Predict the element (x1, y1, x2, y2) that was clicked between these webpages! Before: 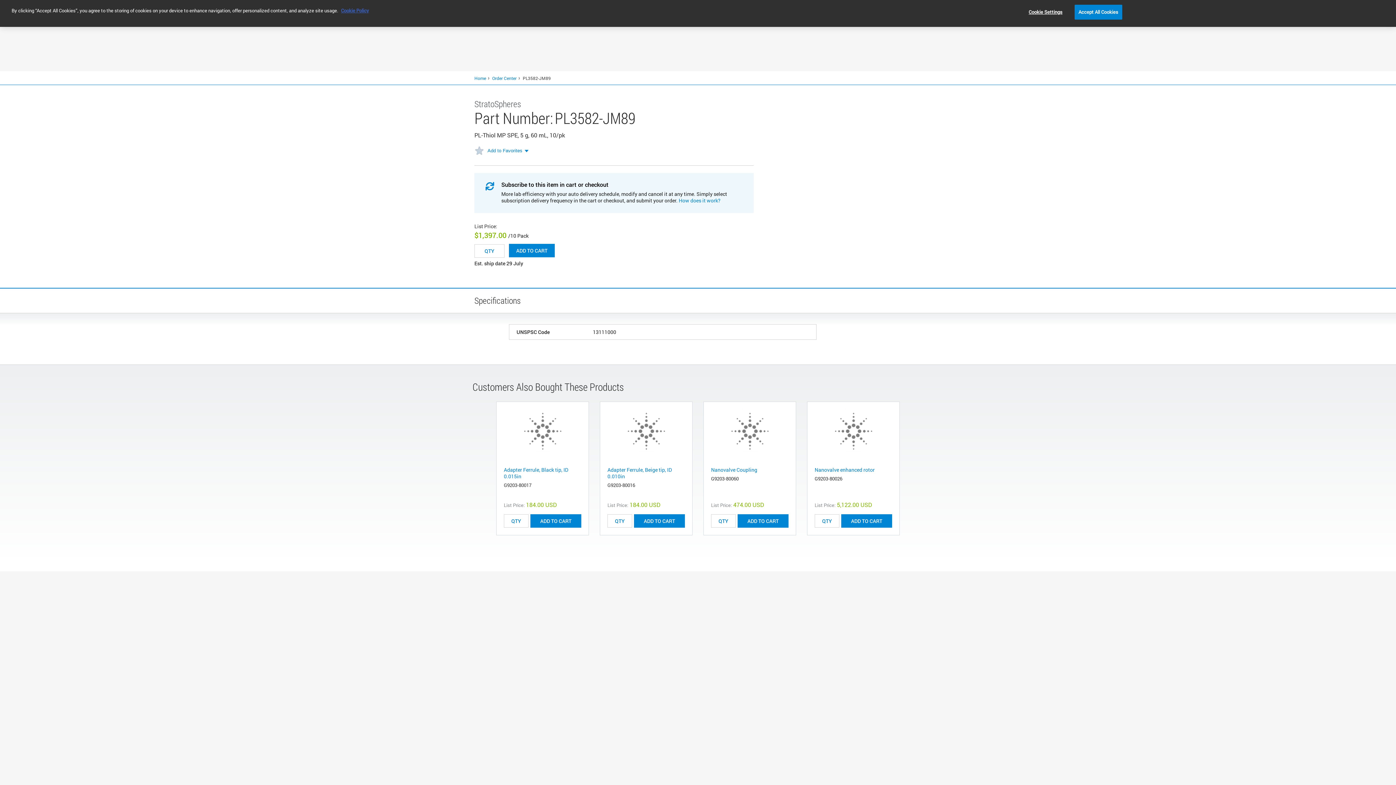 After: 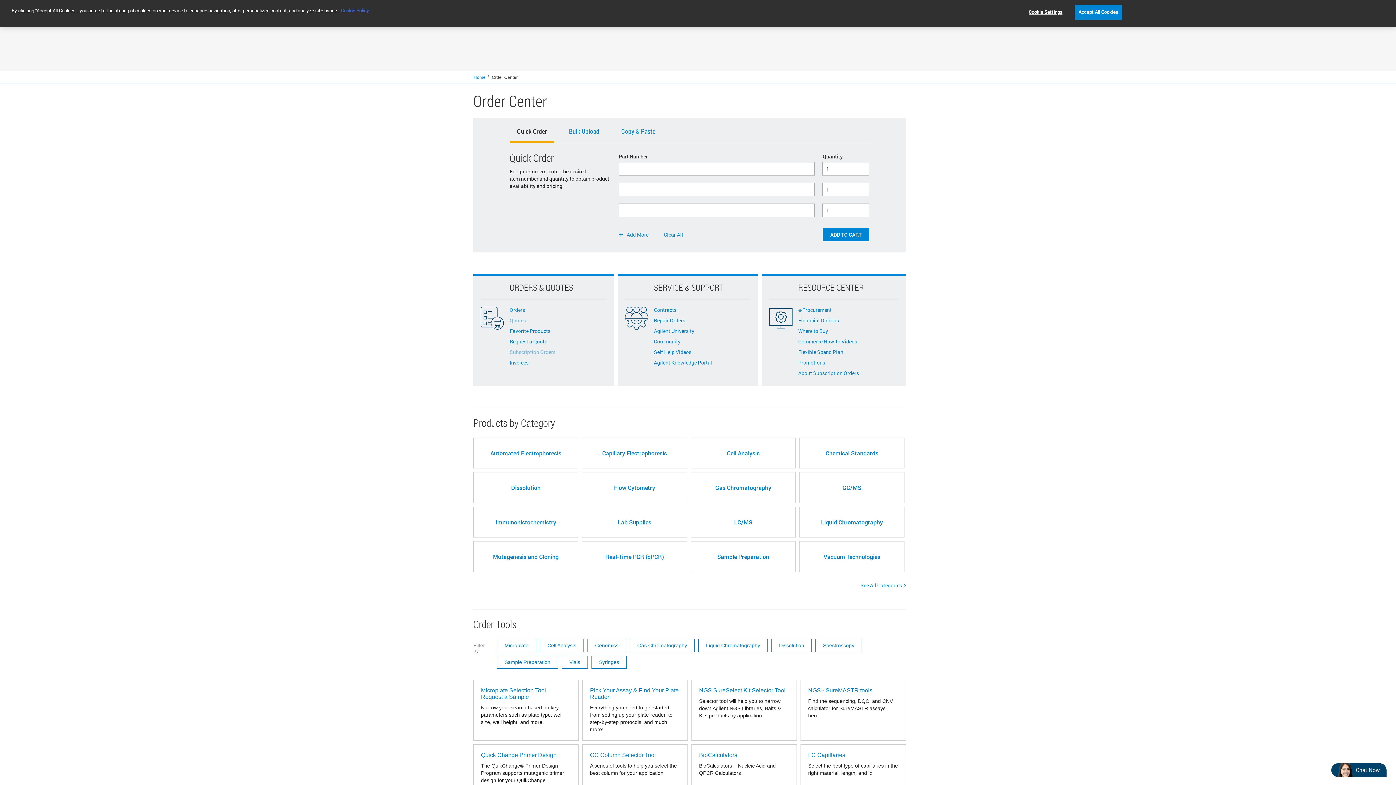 Action: label: Order Center bbox: (492, 48, 516, 54)